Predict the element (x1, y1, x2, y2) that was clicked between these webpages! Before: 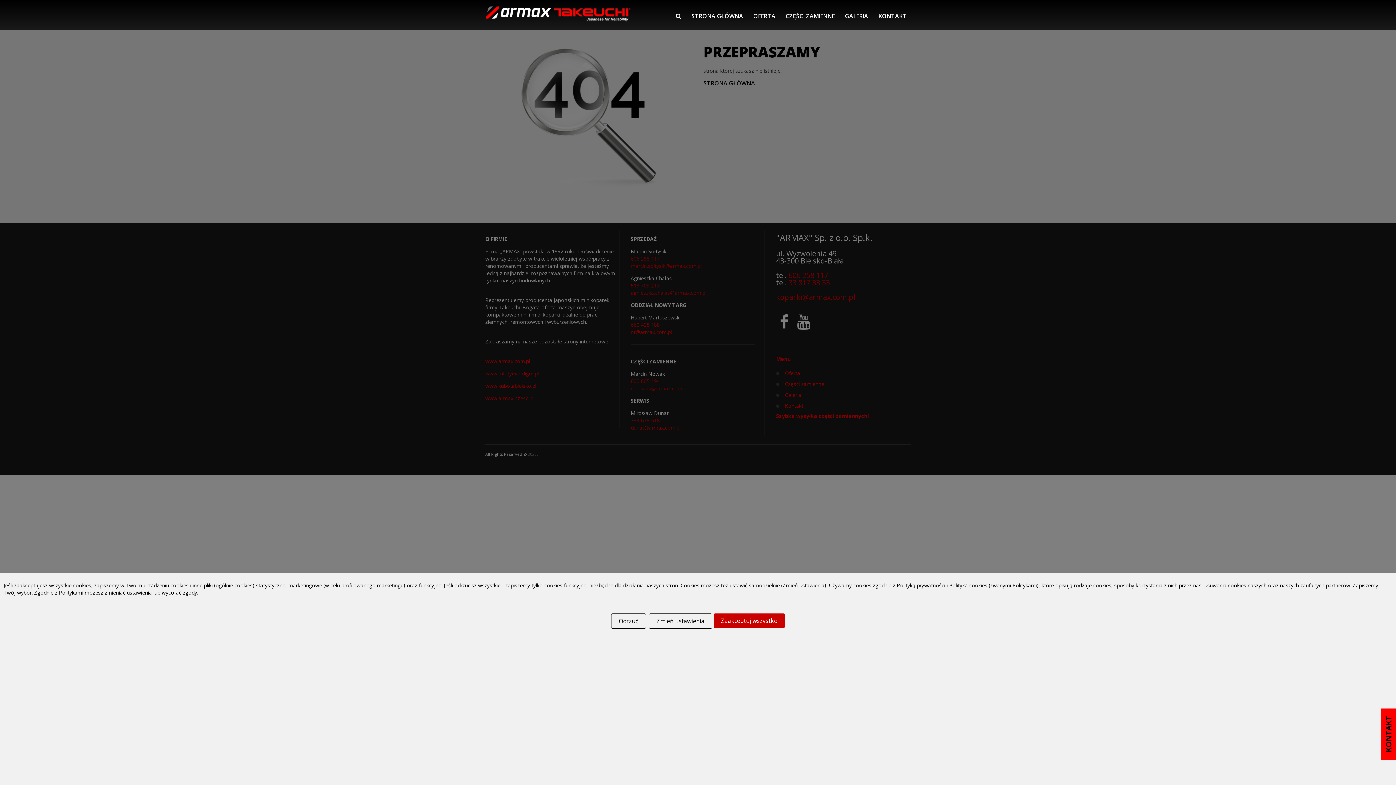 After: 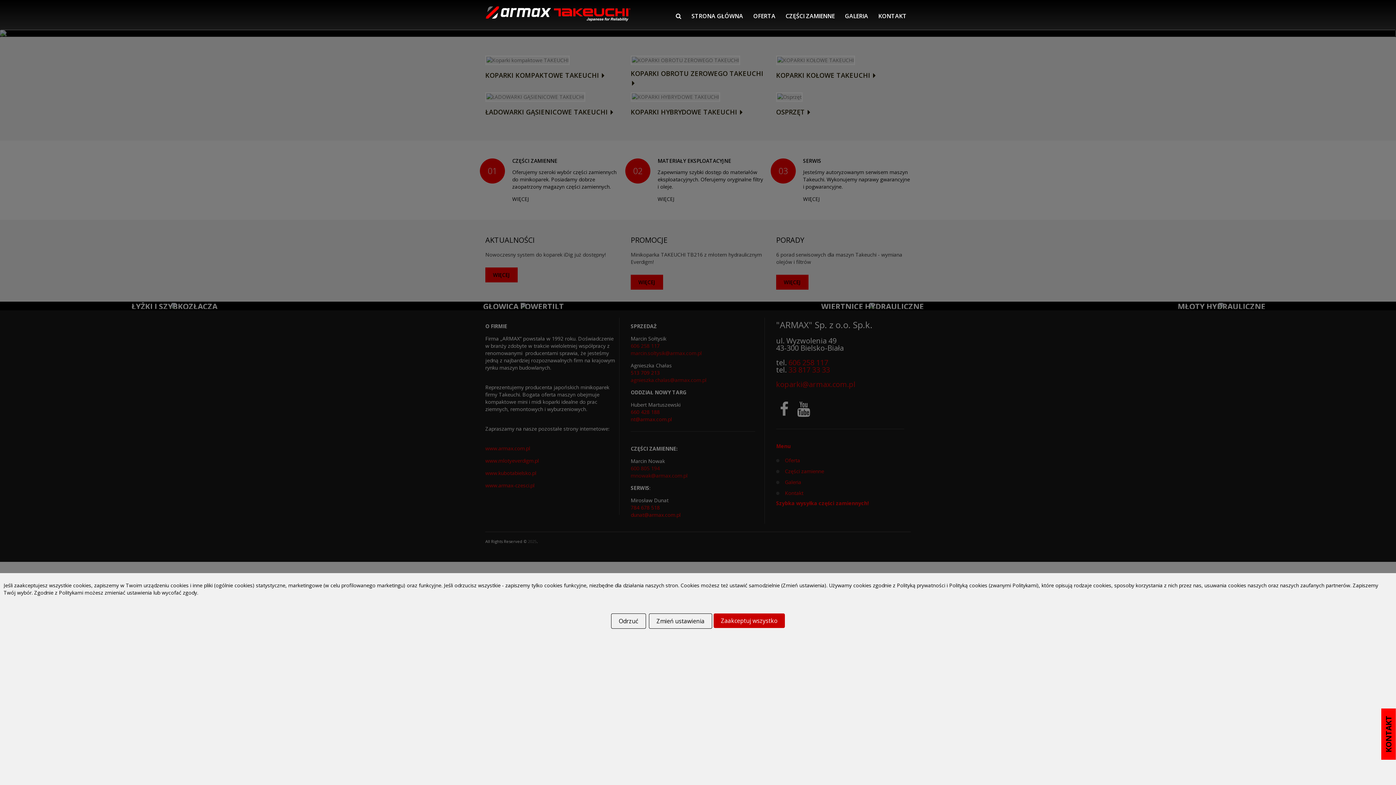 Action: label:   bbox: (485, 10, 631, 17)